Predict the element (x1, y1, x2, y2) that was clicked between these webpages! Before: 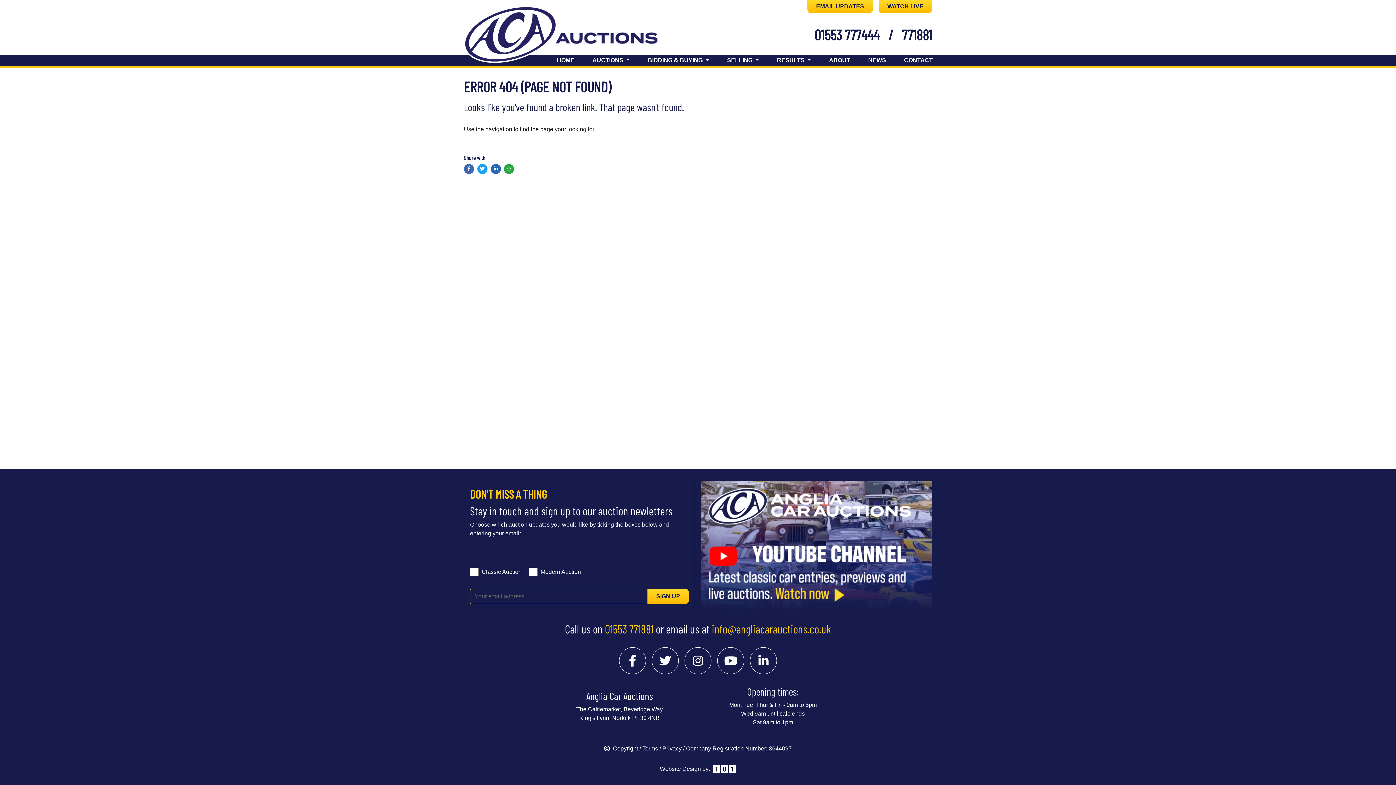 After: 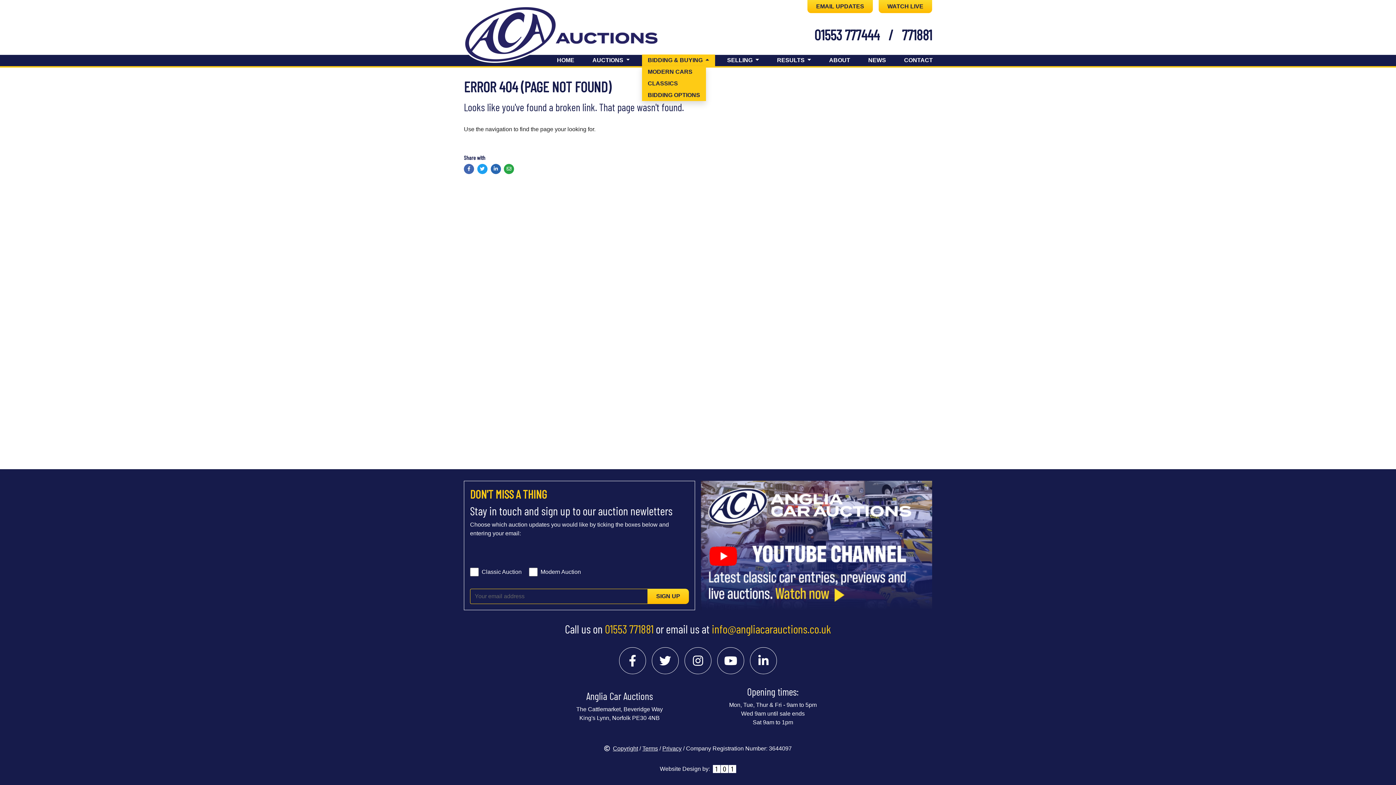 Action: bbox: (642, 54, 715, 66) label: BIDDING & BUYING 